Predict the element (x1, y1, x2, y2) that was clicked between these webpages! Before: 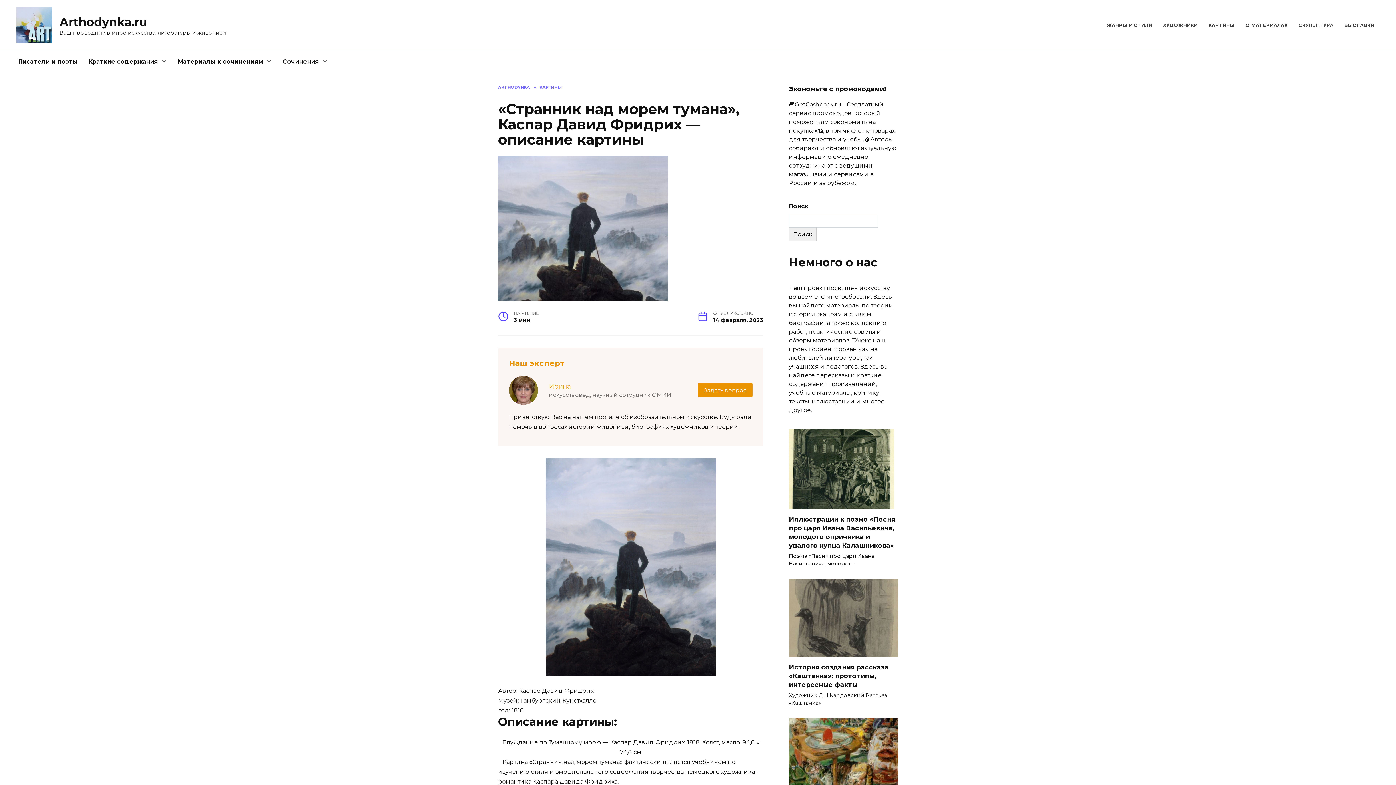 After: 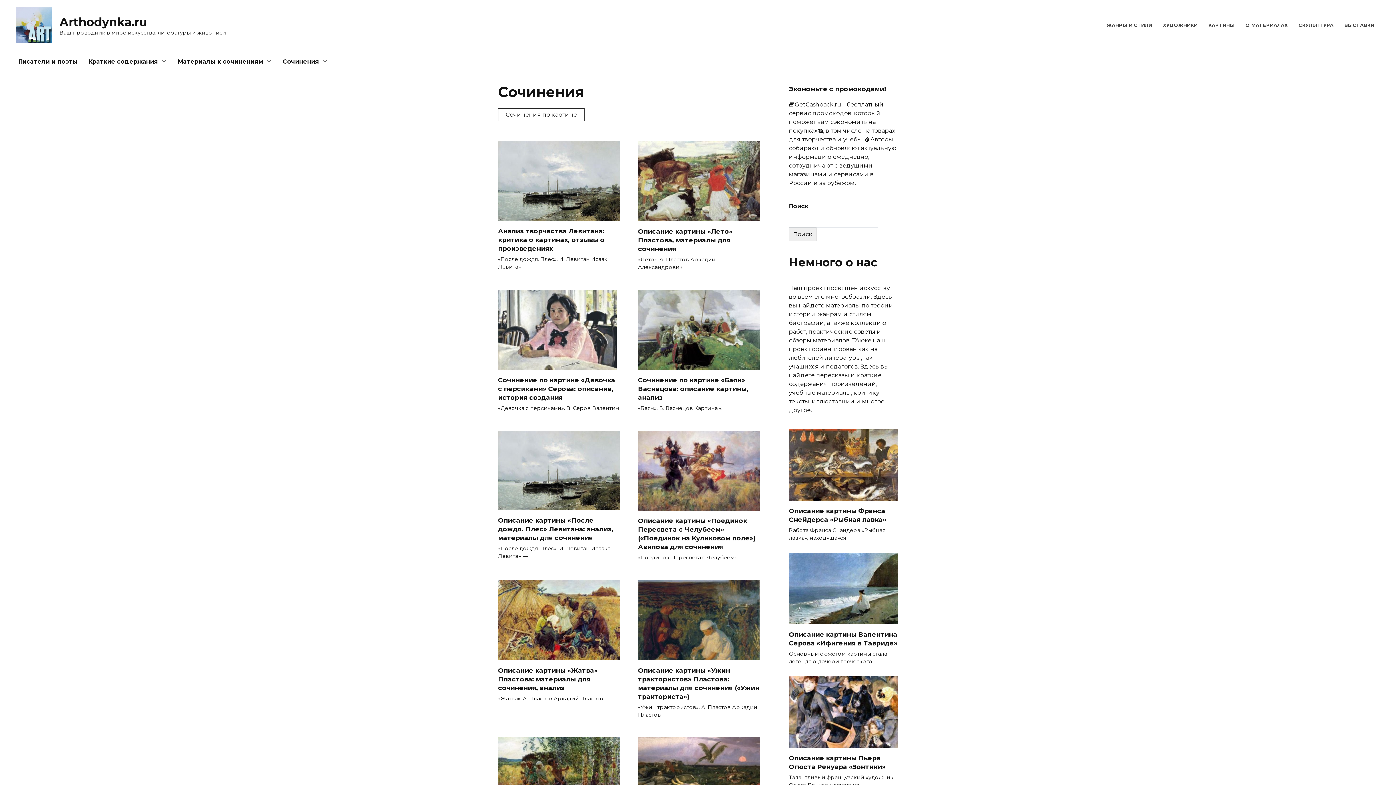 Action: label: Сочинения bbox: (277, 50, 333, 73)